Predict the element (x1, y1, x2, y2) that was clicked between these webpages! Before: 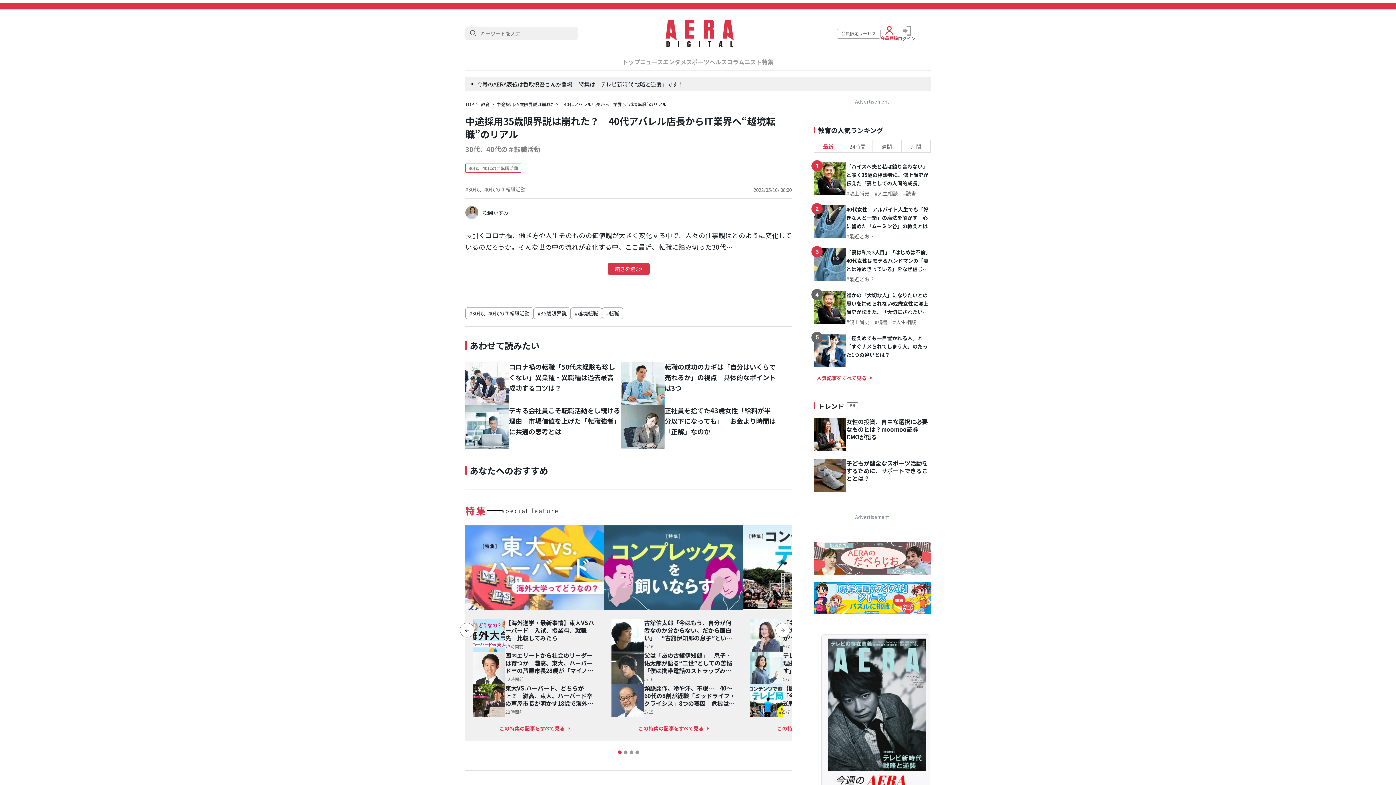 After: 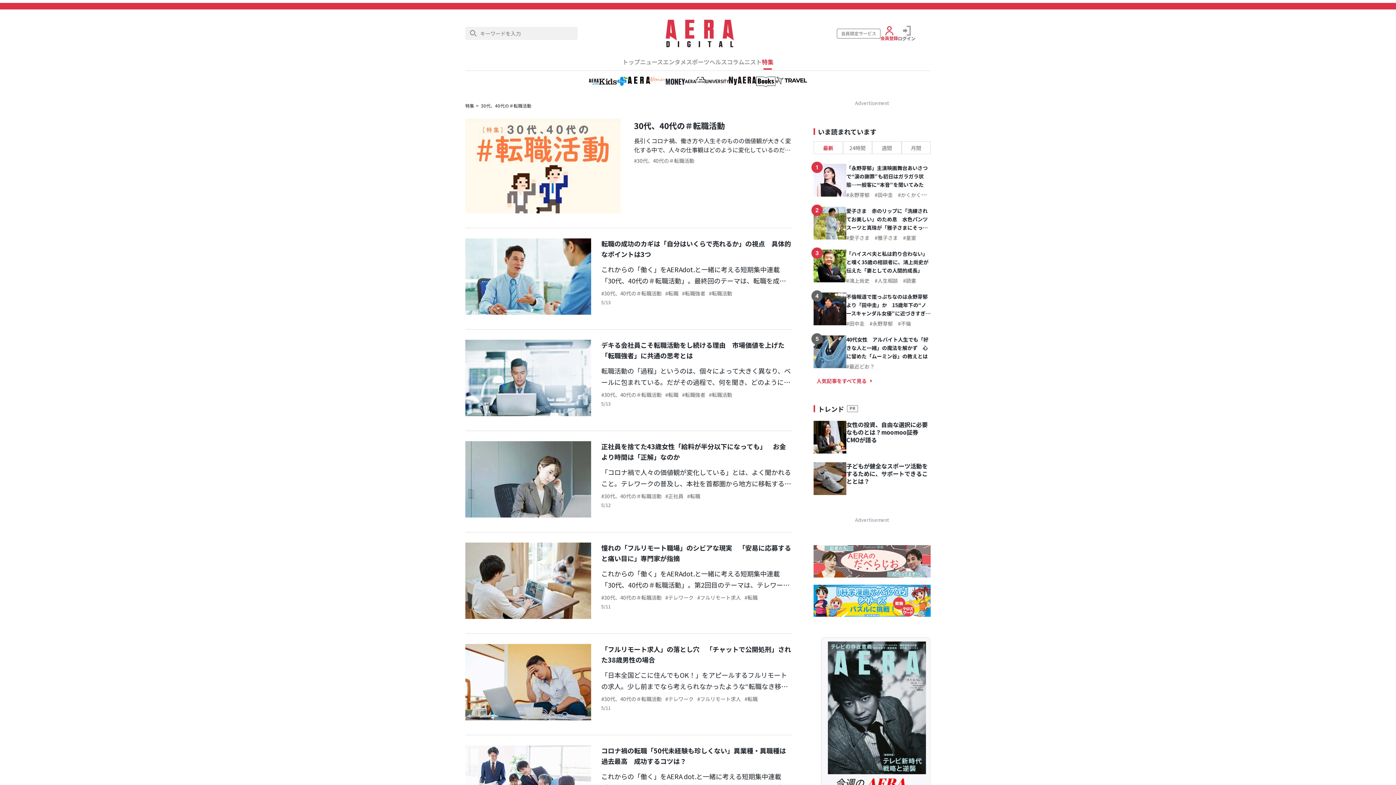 Action: label: 30代、40代の＃転職活動 bbox: (465, 163, 521, 172)